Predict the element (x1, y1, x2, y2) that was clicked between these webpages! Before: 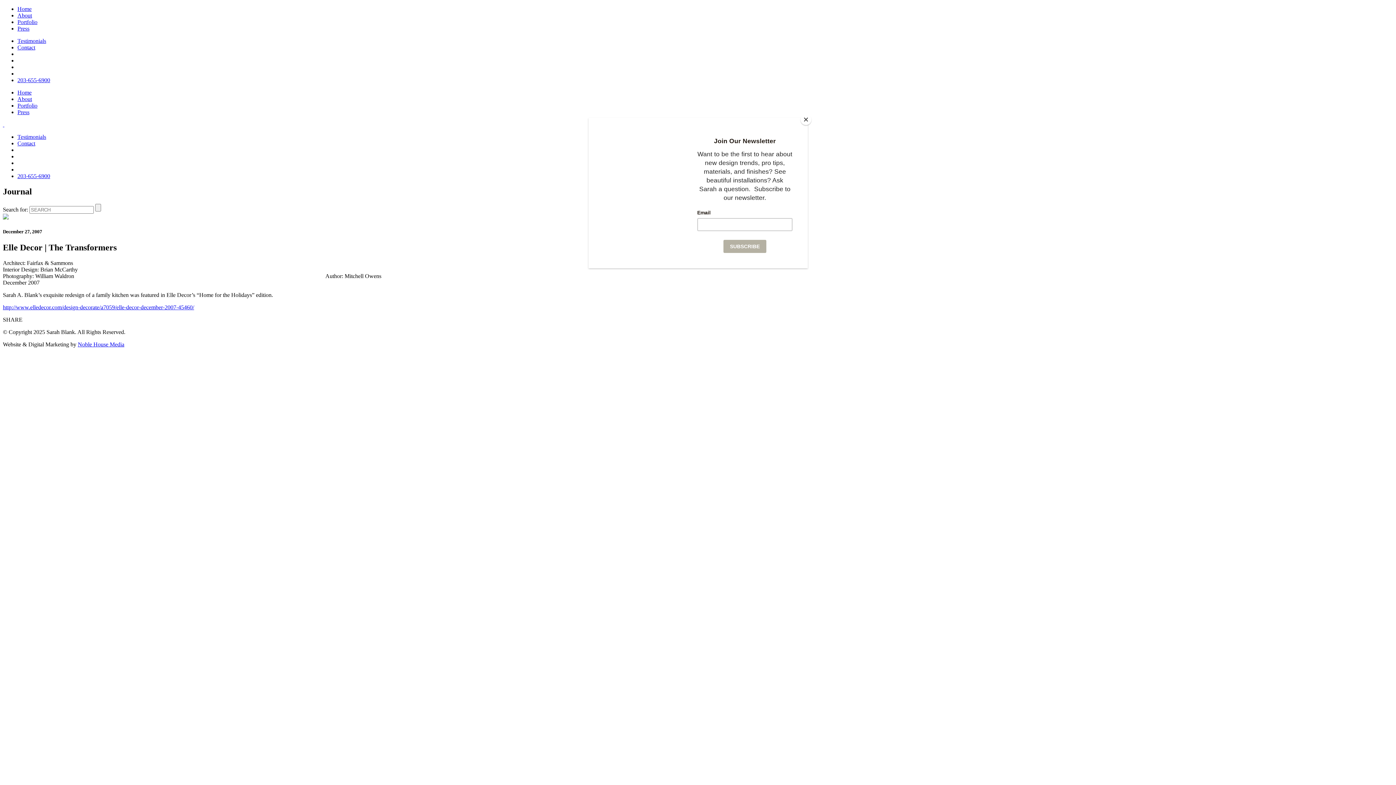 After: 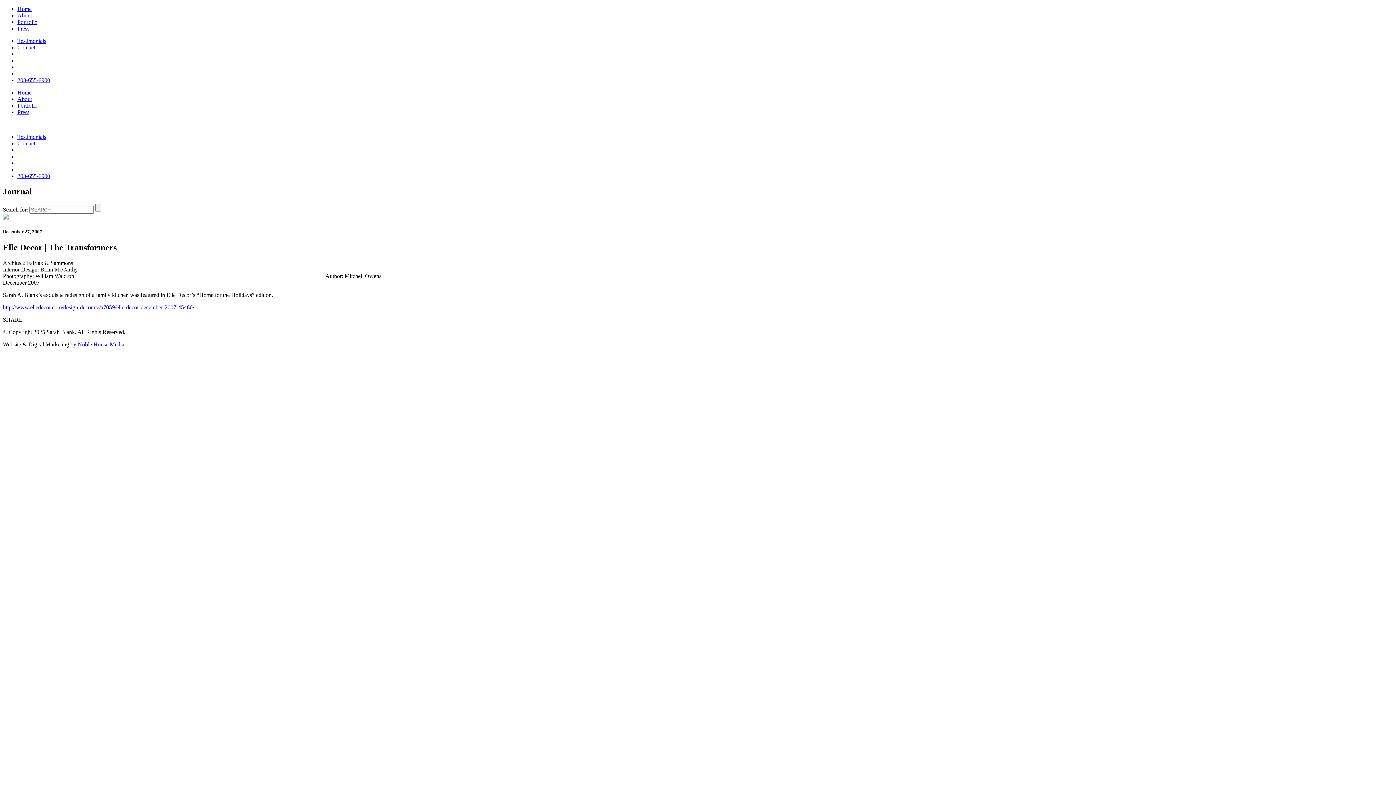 Action: bbox: (800, 114, 811, 125) label: Close